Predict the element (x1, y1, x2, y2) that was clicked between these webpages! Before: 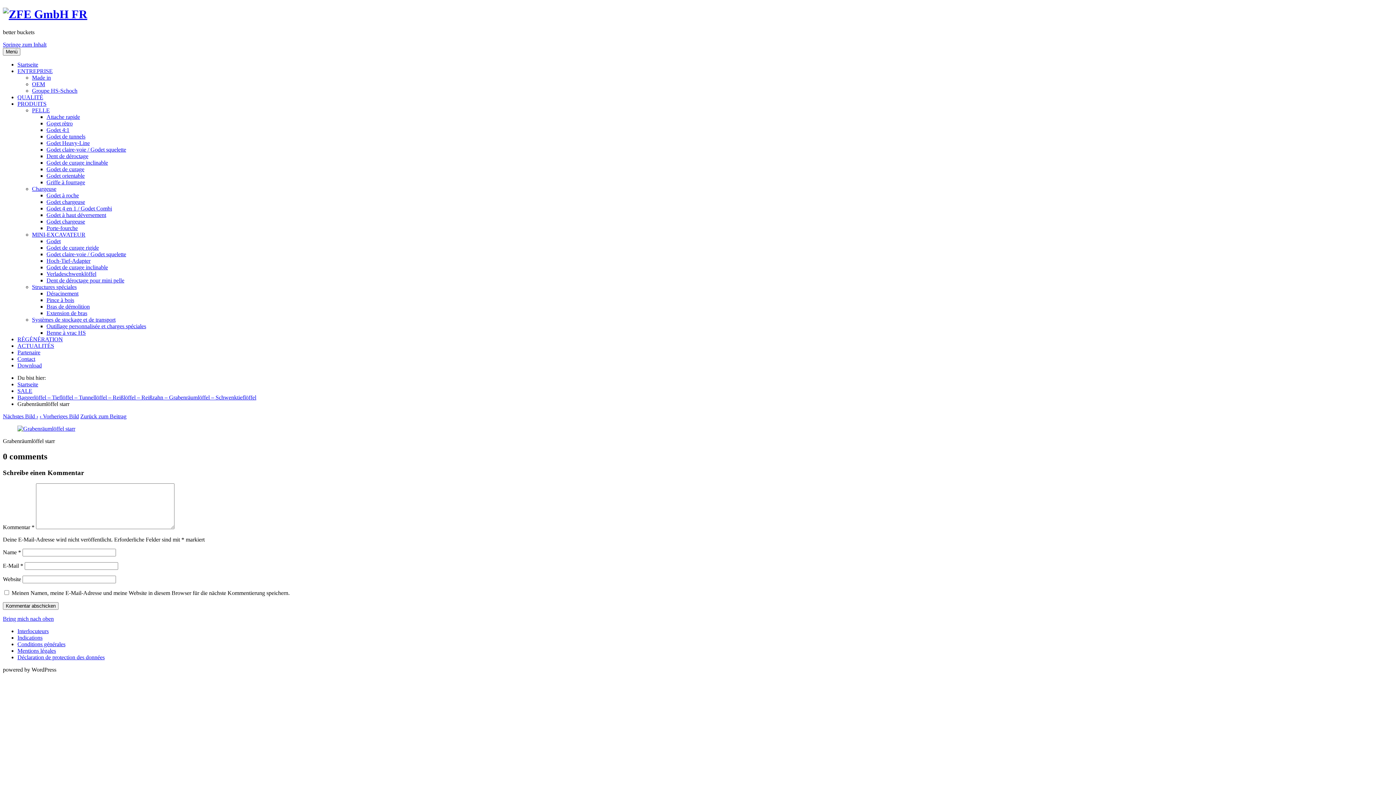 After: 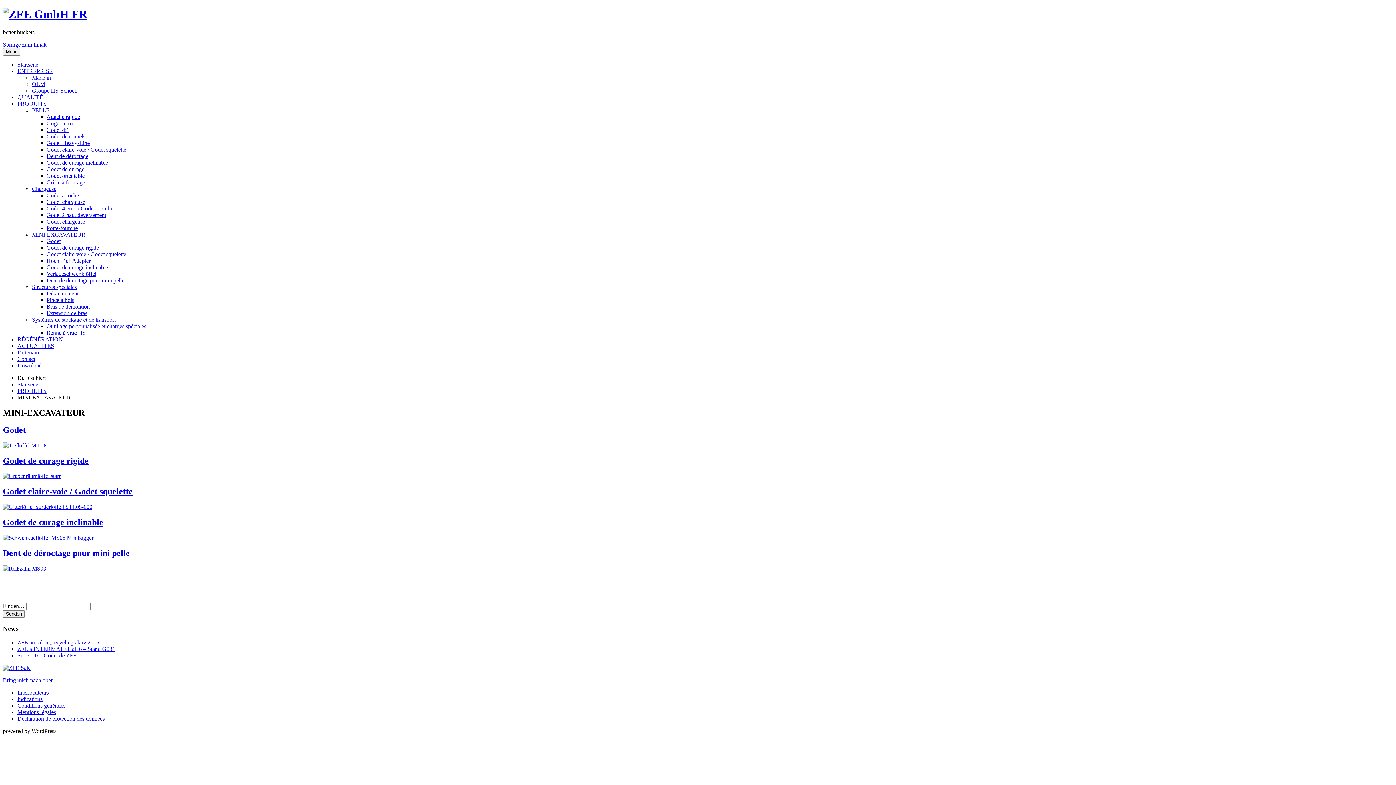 Action: bbox: (32, 231, 85, 237) label: MINI-EXCAVATEUR